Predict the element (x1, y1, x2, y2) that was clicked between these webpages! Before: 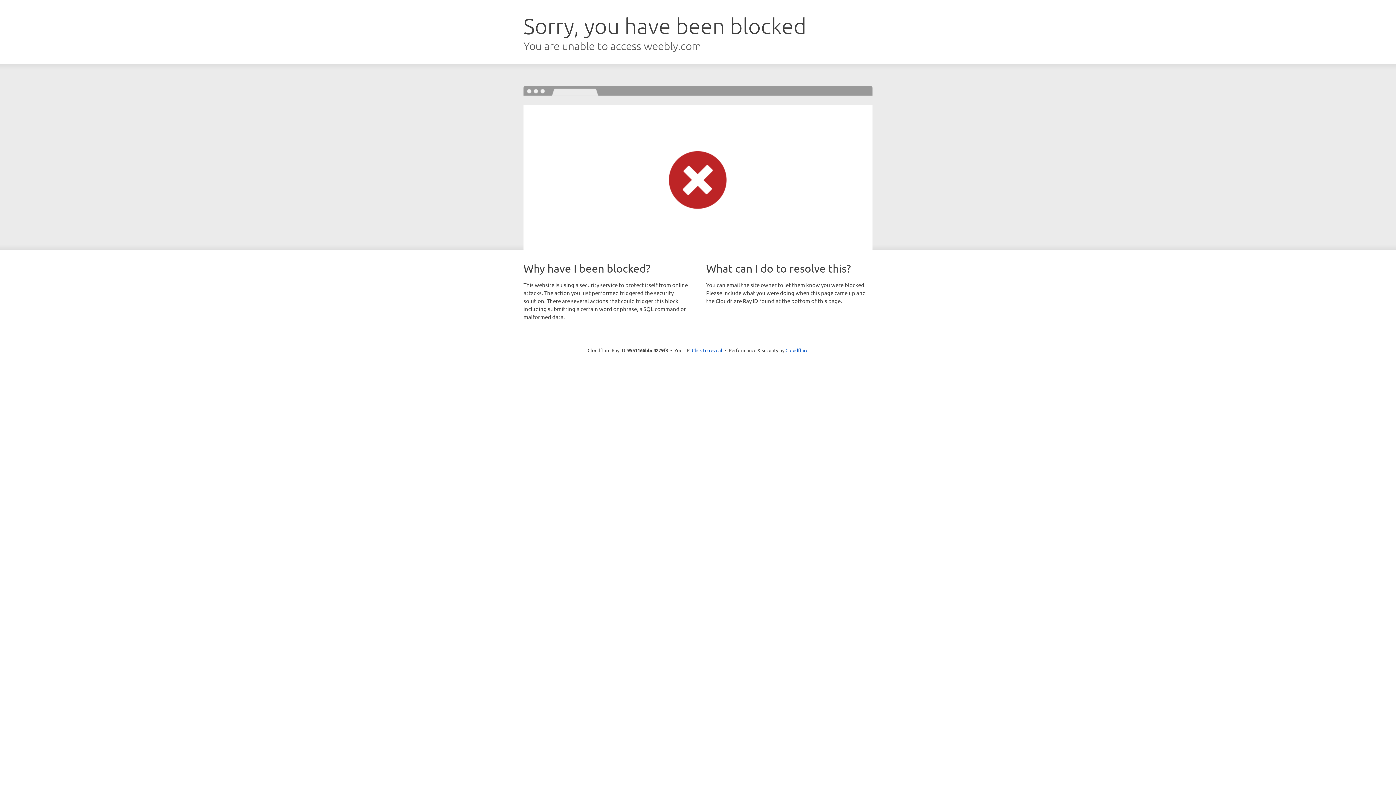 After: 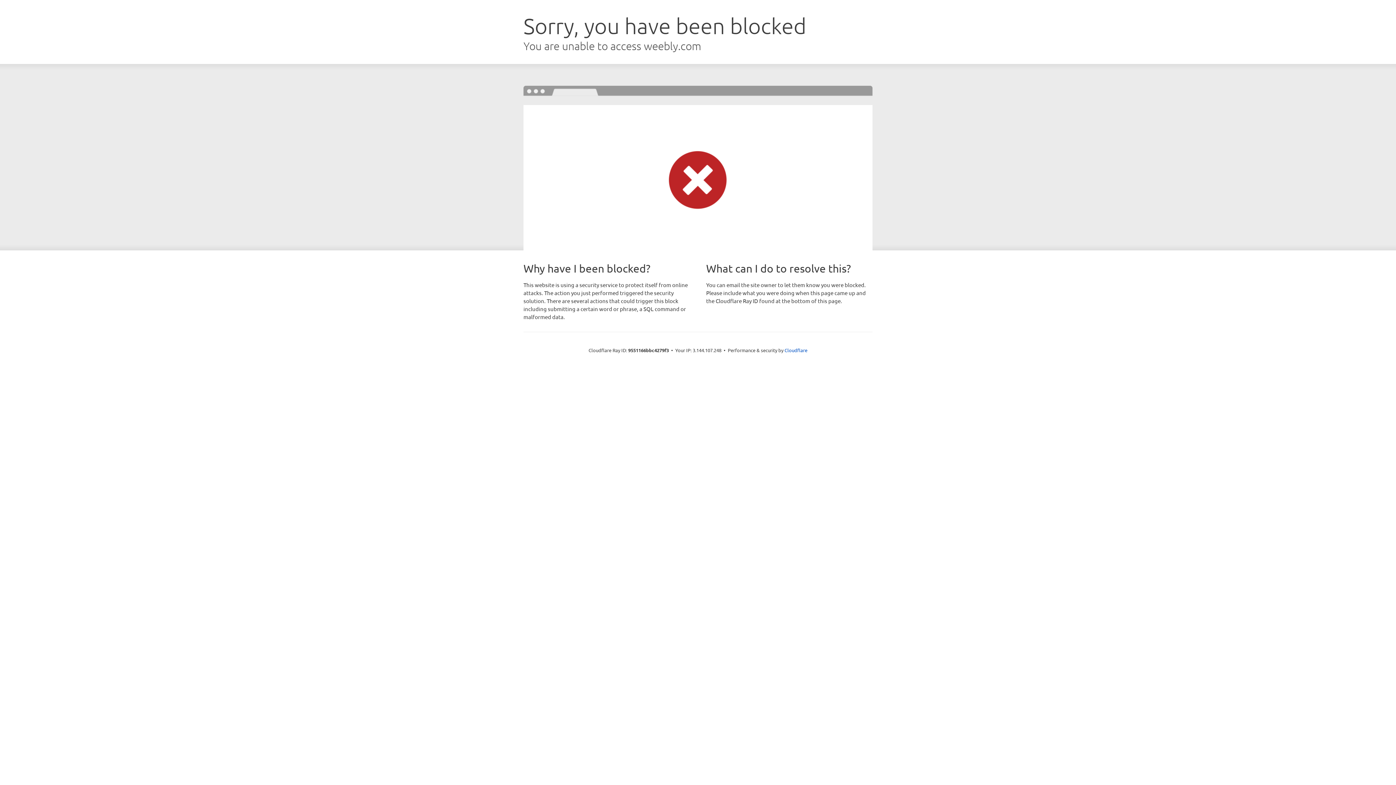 Action: label: Click to reveal bbox: (692, 346, 722, 353)